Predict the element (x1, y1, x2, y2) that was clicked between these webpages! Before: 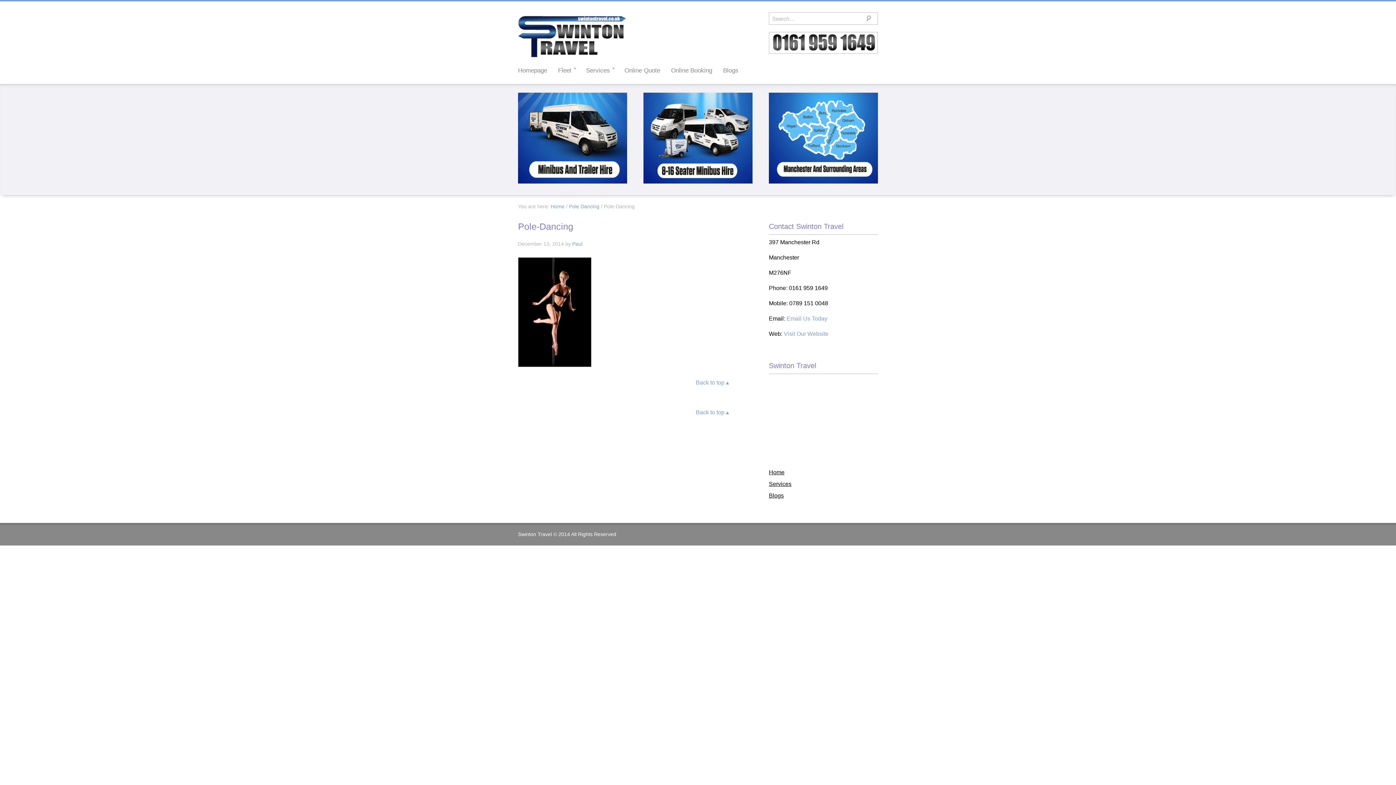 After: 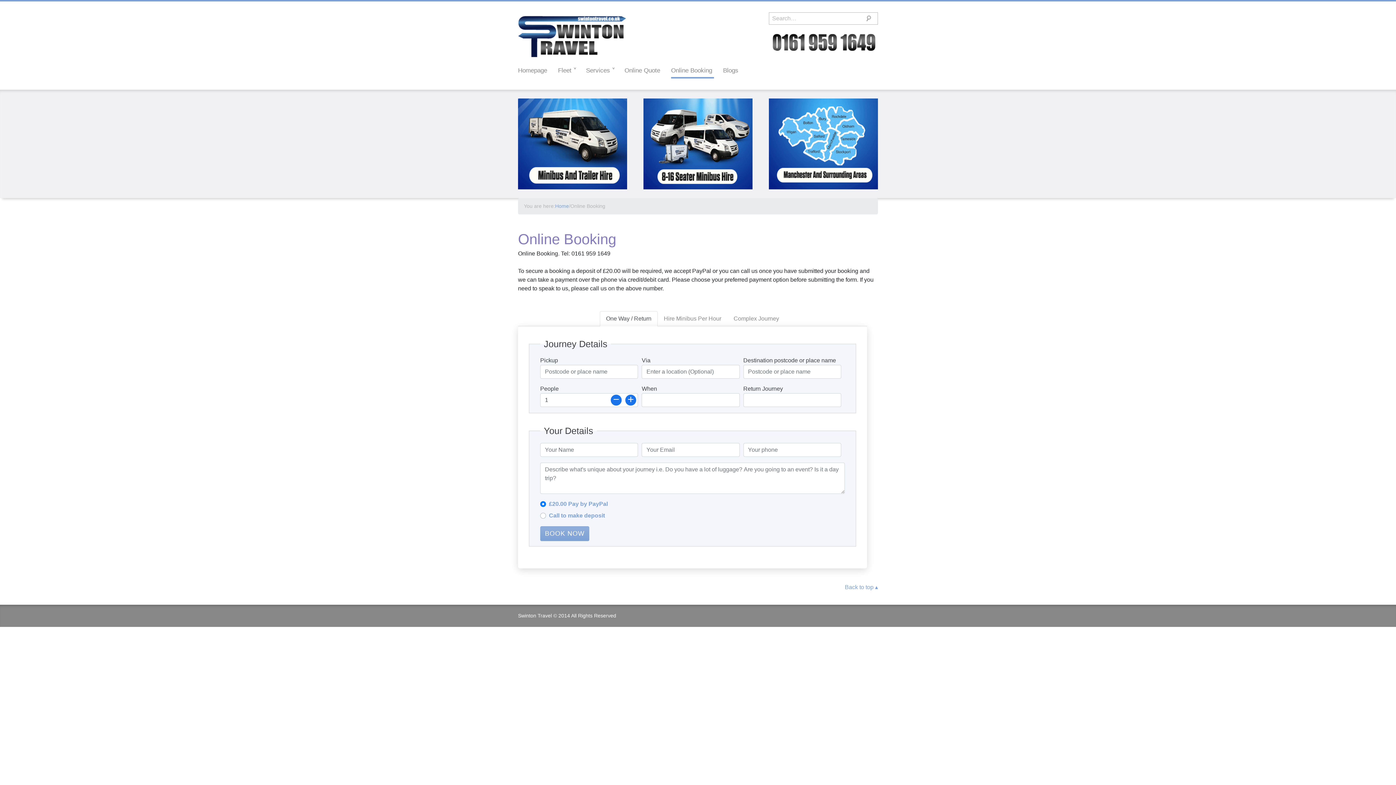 Action: bbox: (671, 64, 714, 78) label: Online Booking